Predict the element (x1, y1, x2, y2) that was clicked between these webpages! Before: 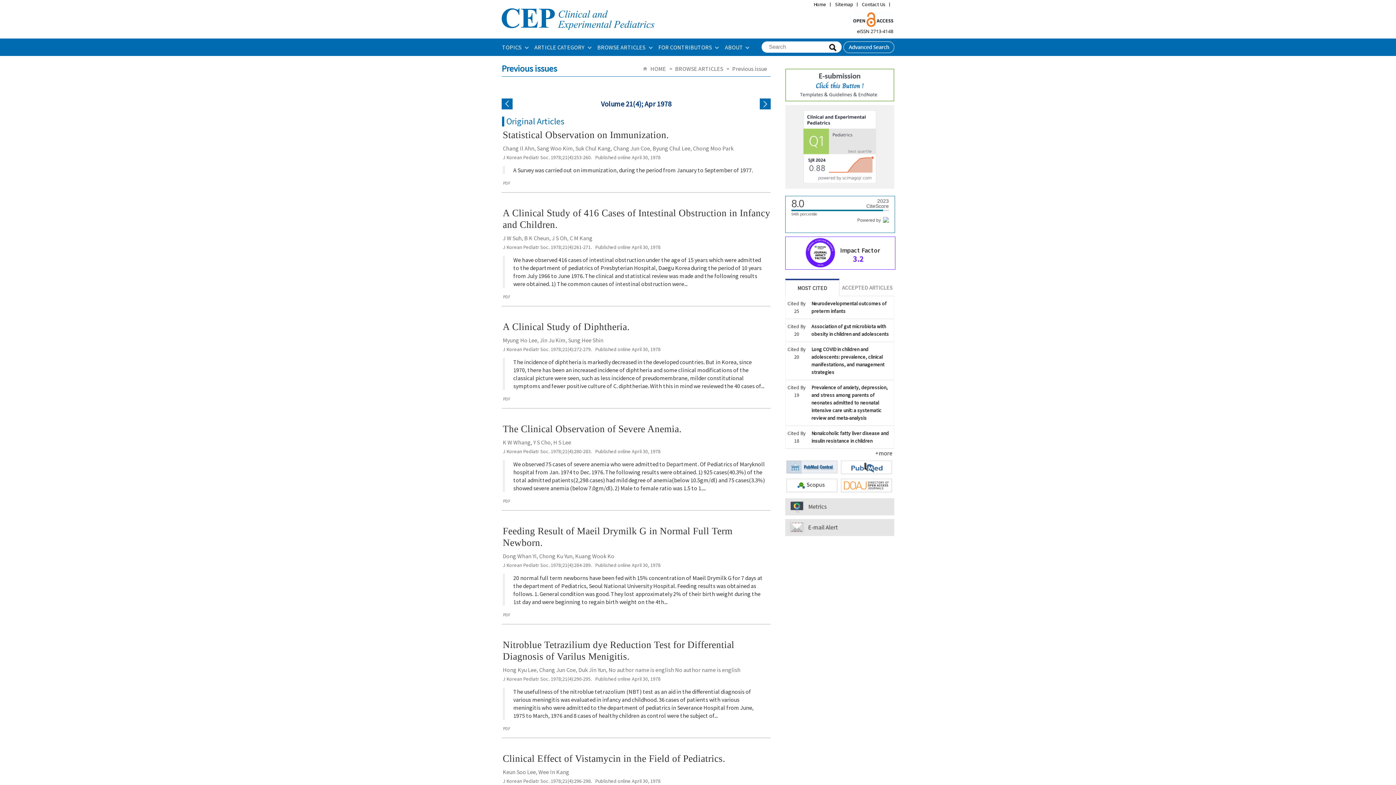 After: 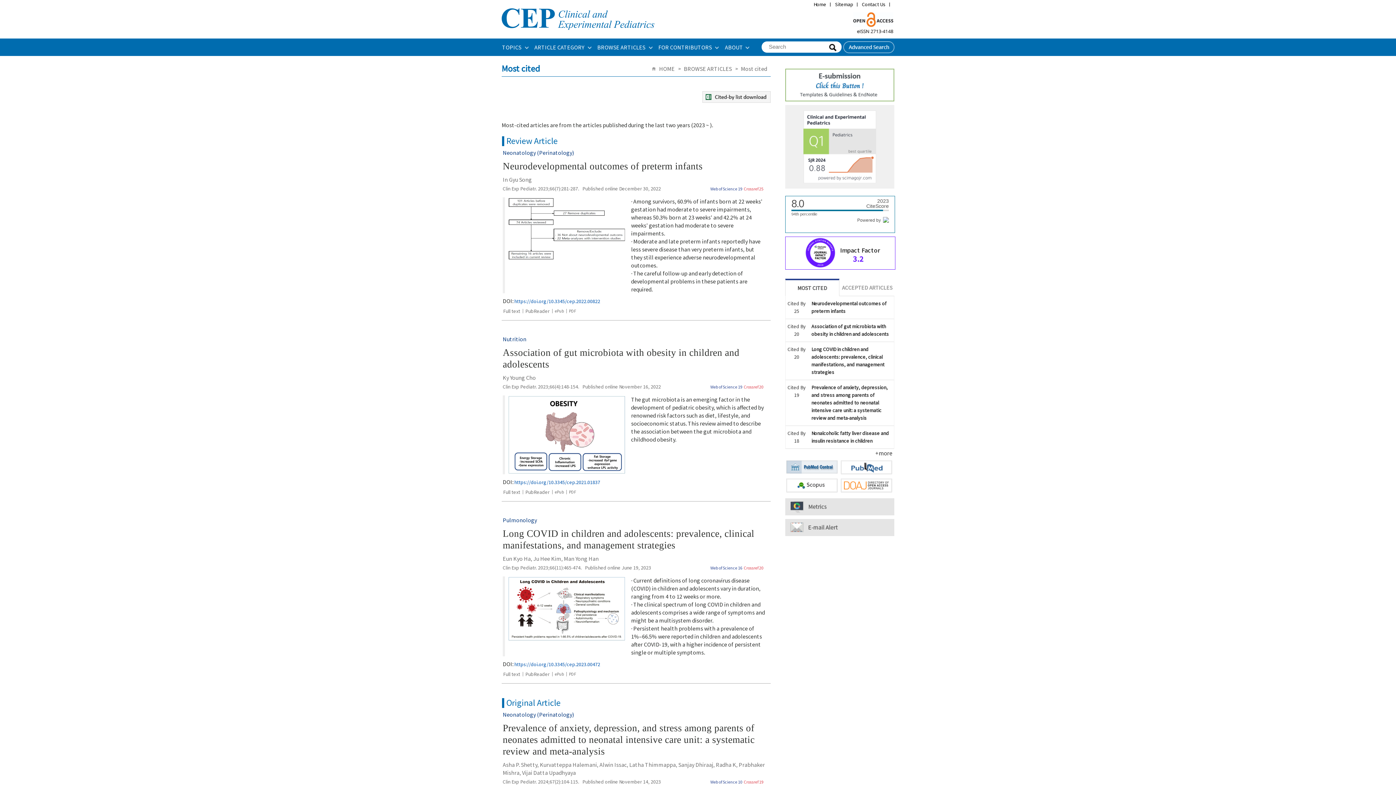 Action: label: +more bbox: (875, 449, 892, 457)